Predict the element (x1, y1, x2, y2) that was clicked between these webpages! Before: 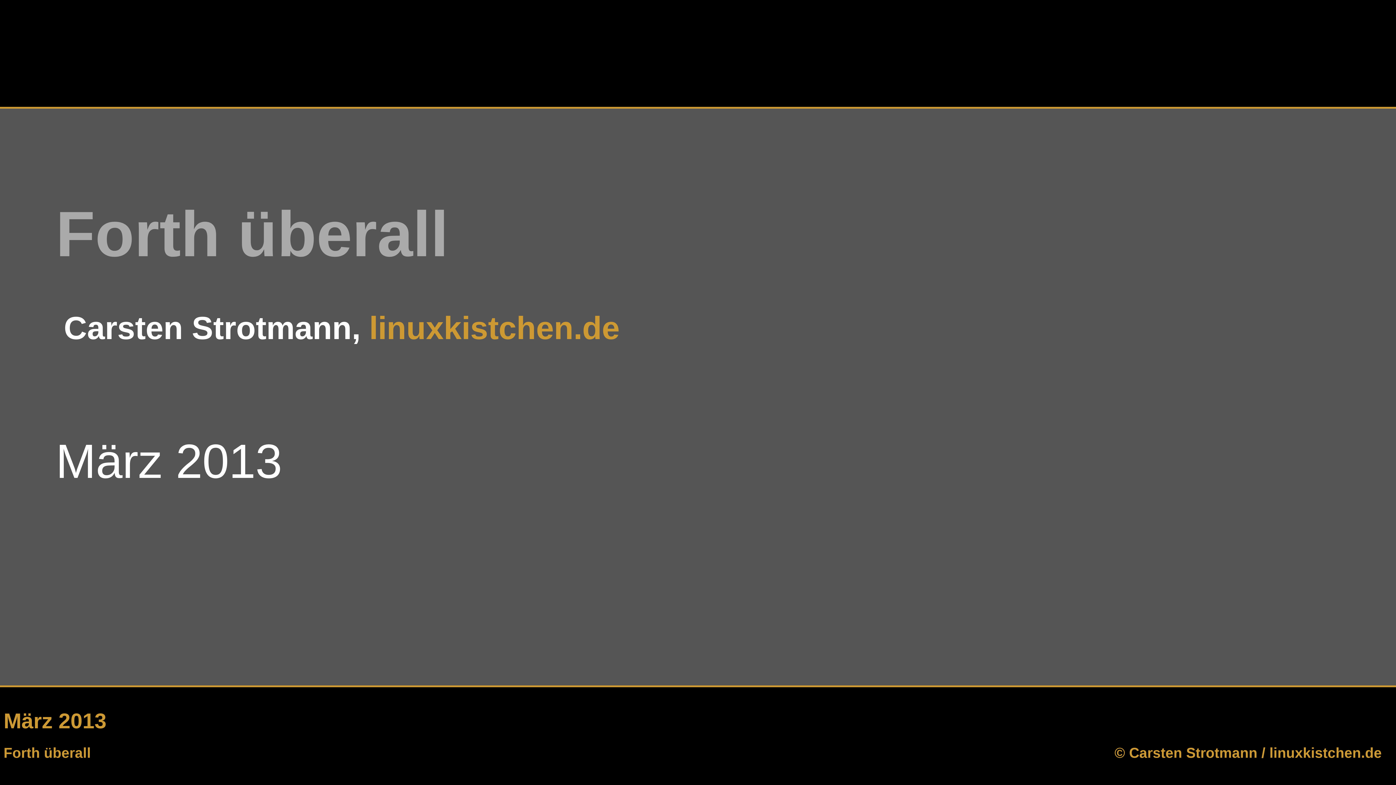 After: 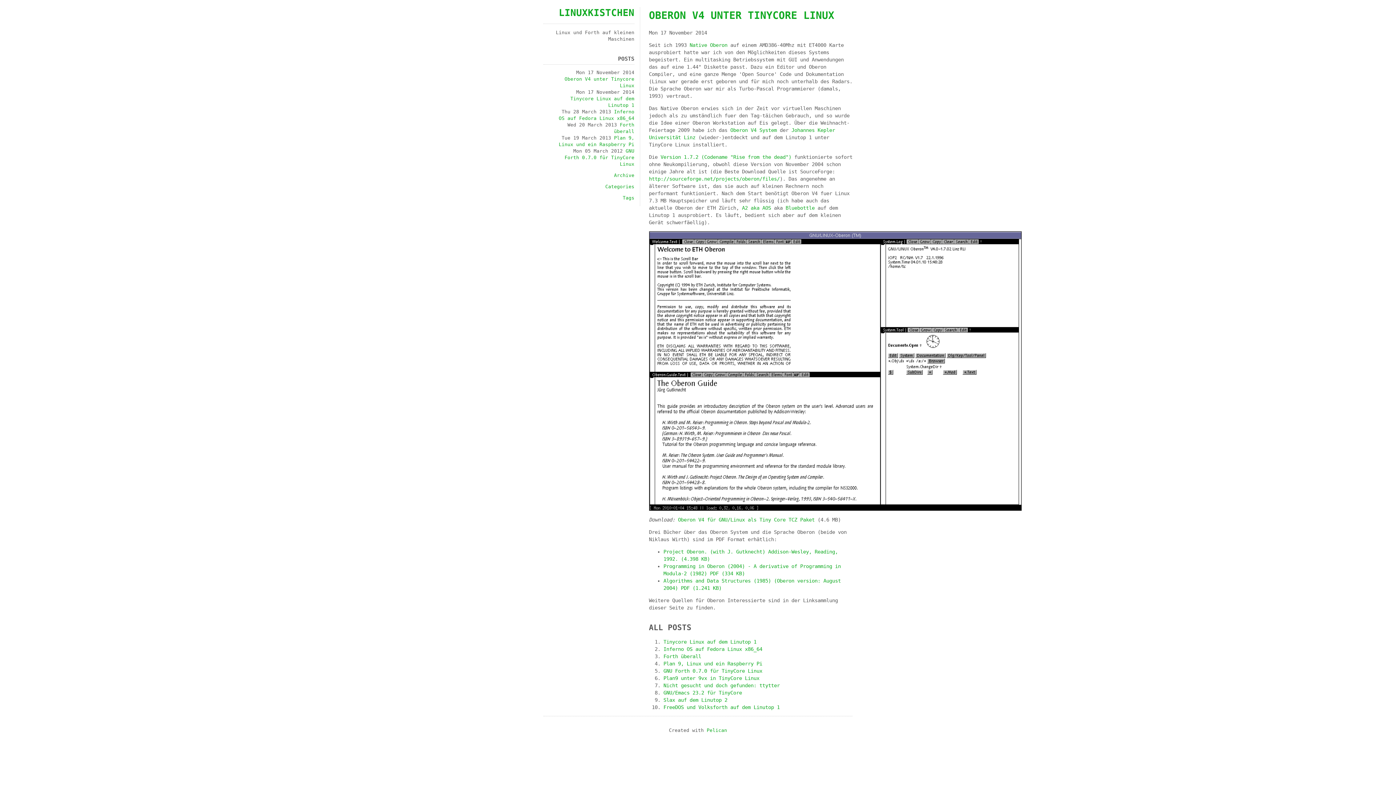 Action: label: linuxkistchen.de bbox: (369, 310, 619, 346)